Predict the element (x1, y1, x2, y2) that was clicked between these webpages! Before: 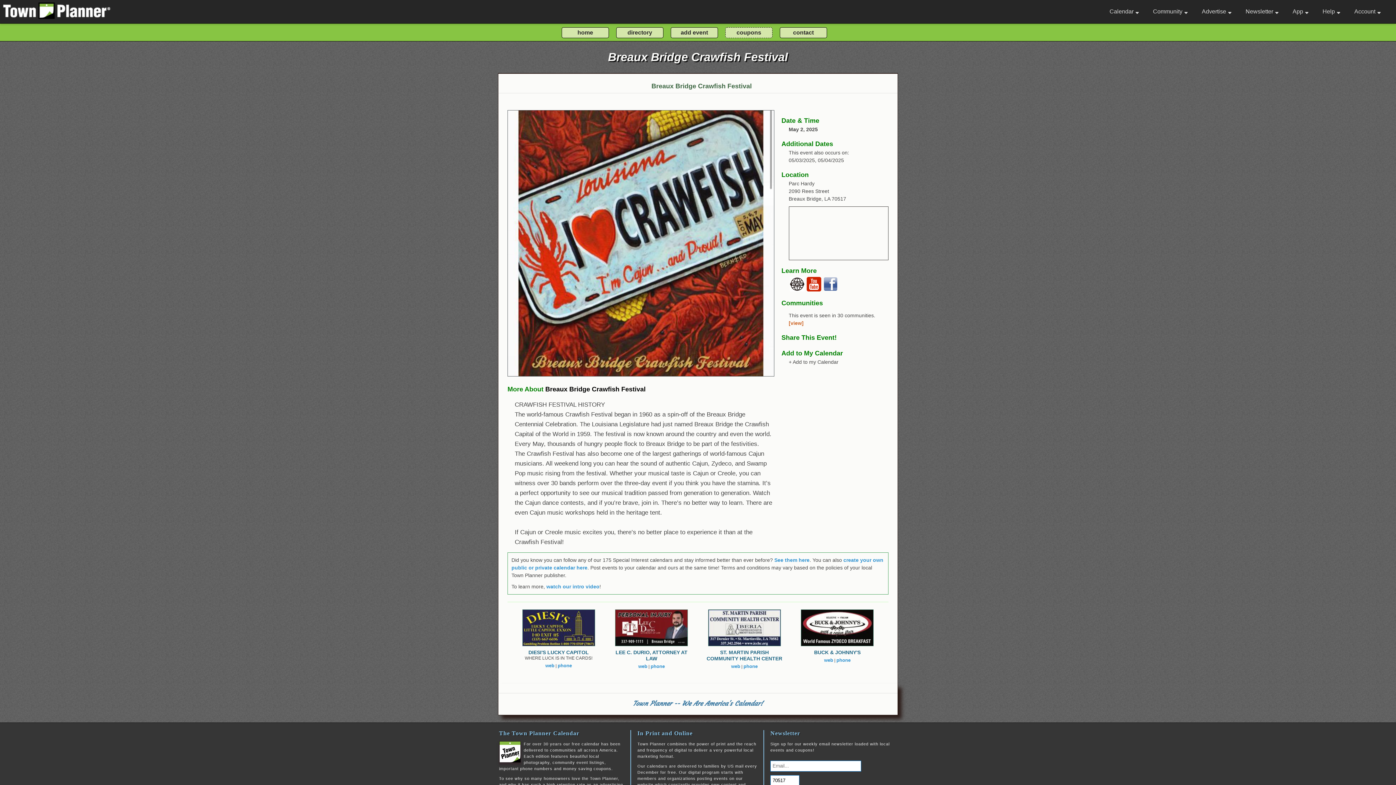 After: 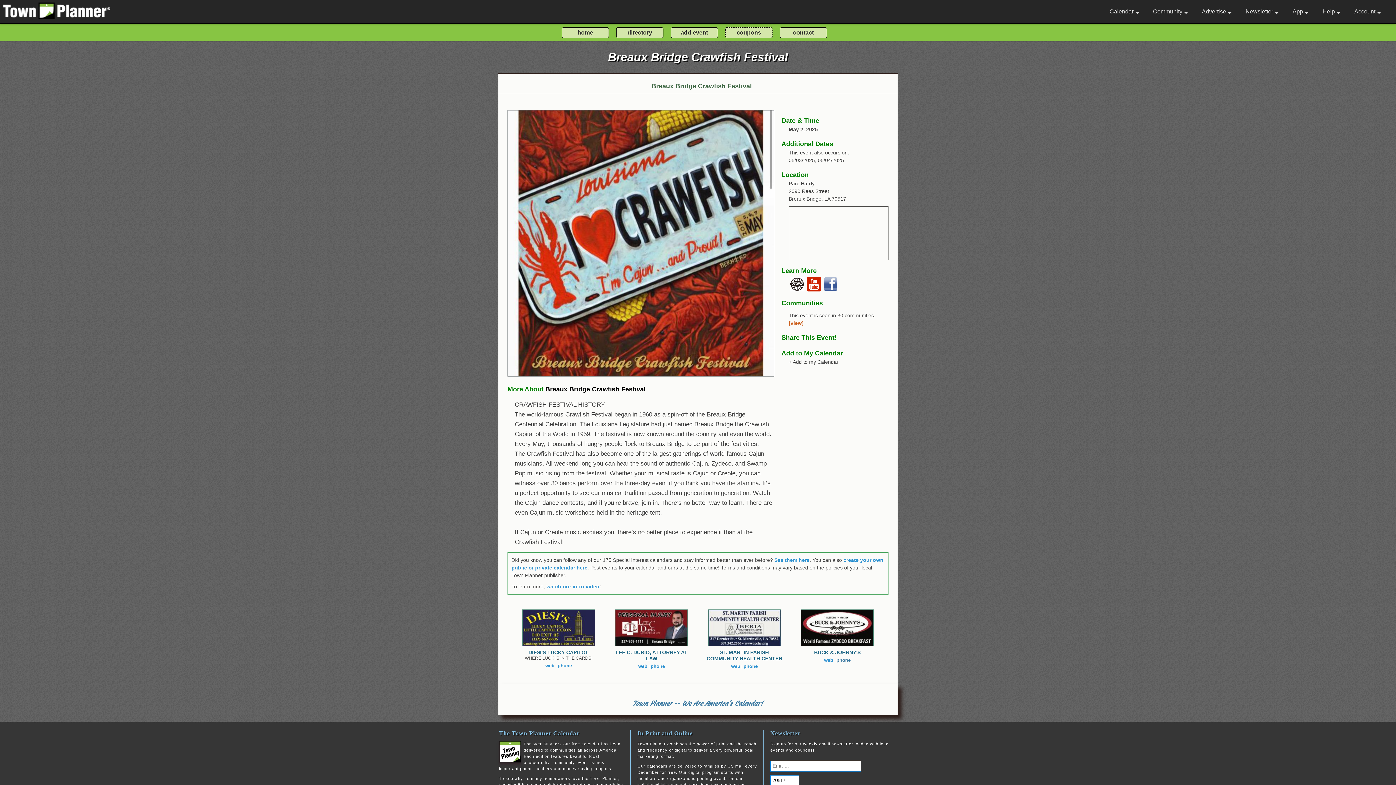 Action: label: phone bbox: (836, 657, 850, 663)